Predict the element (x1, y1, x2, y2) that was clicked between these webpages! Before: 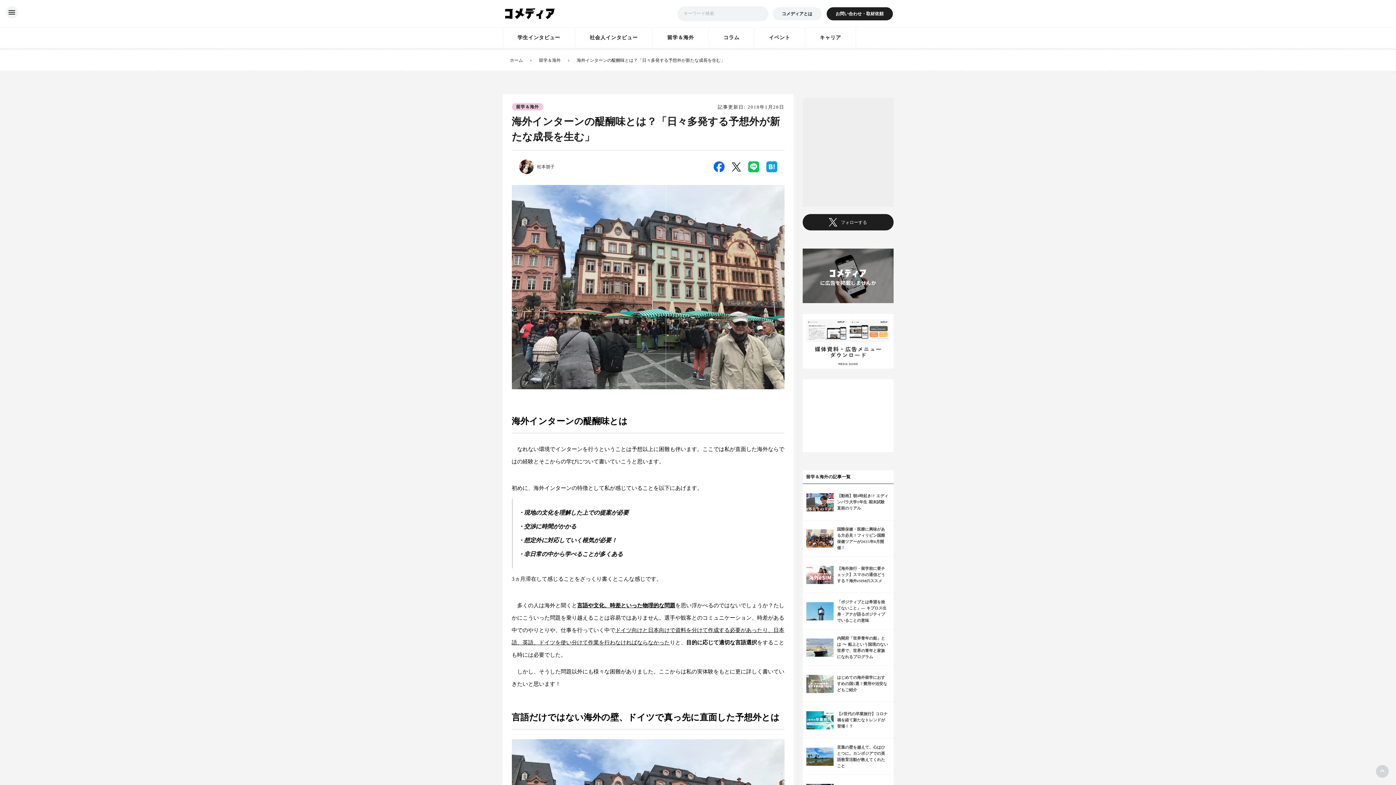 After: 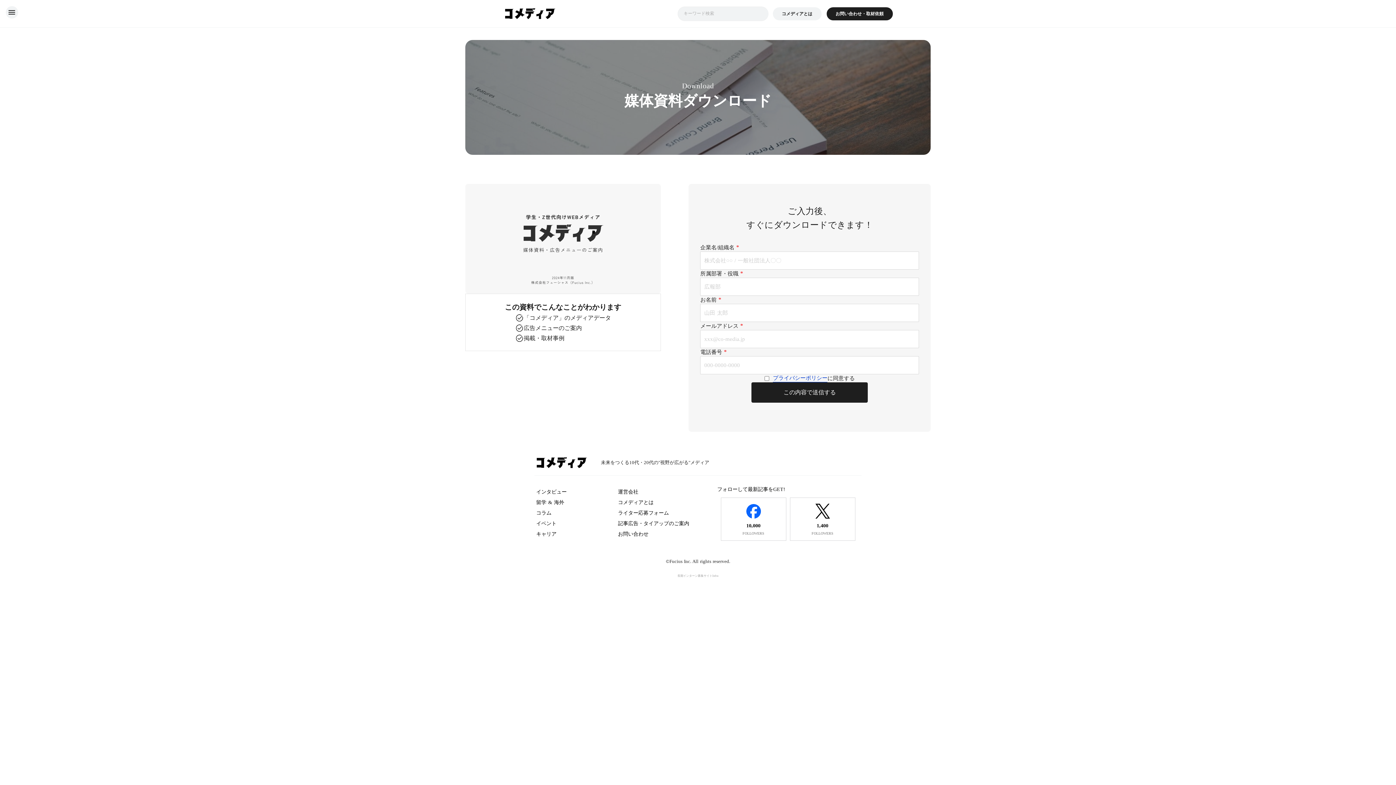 Action: bbox: (802, 293, 893, 348)